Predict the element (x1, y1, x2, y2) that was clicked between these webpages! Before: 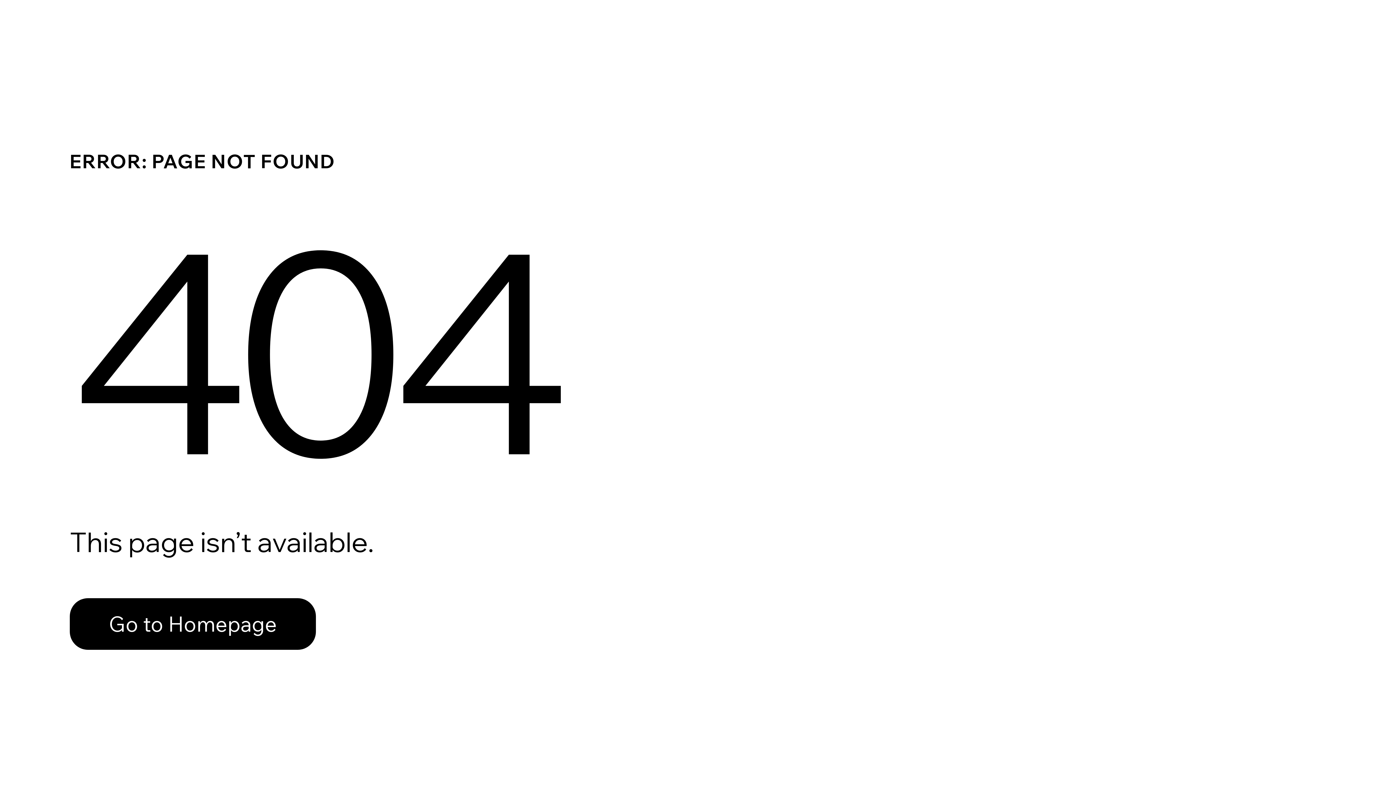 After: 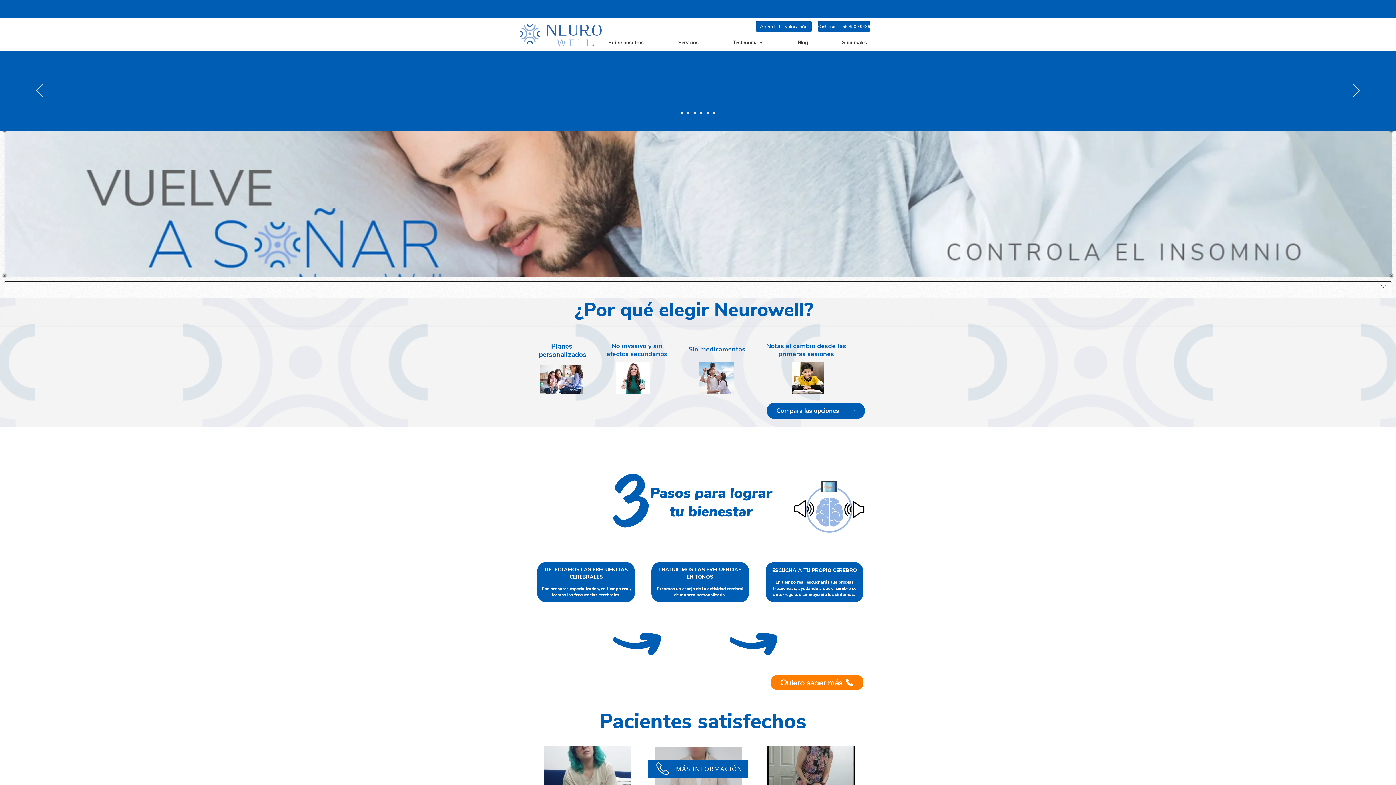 Action: label: Go to Homepage bbox: (69, 582, 768, 659)